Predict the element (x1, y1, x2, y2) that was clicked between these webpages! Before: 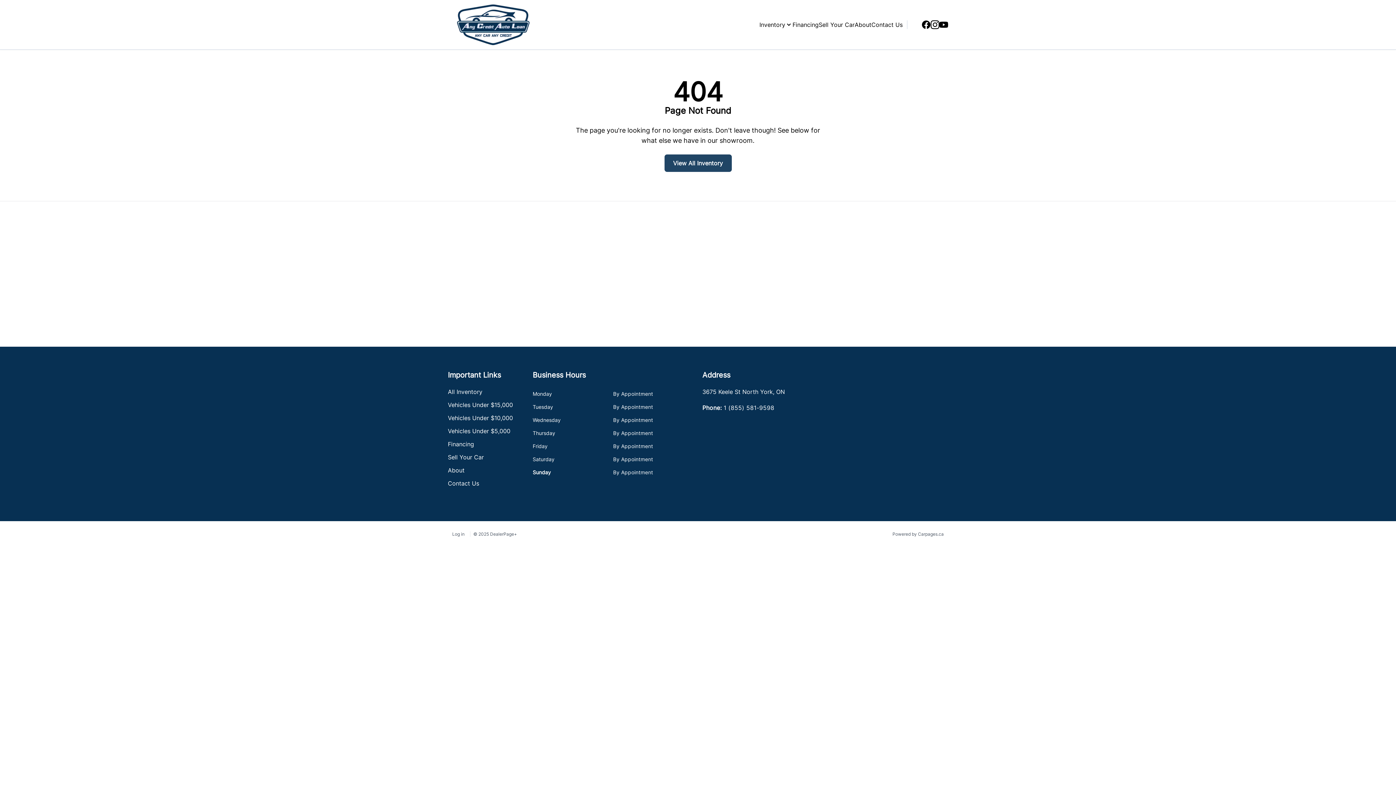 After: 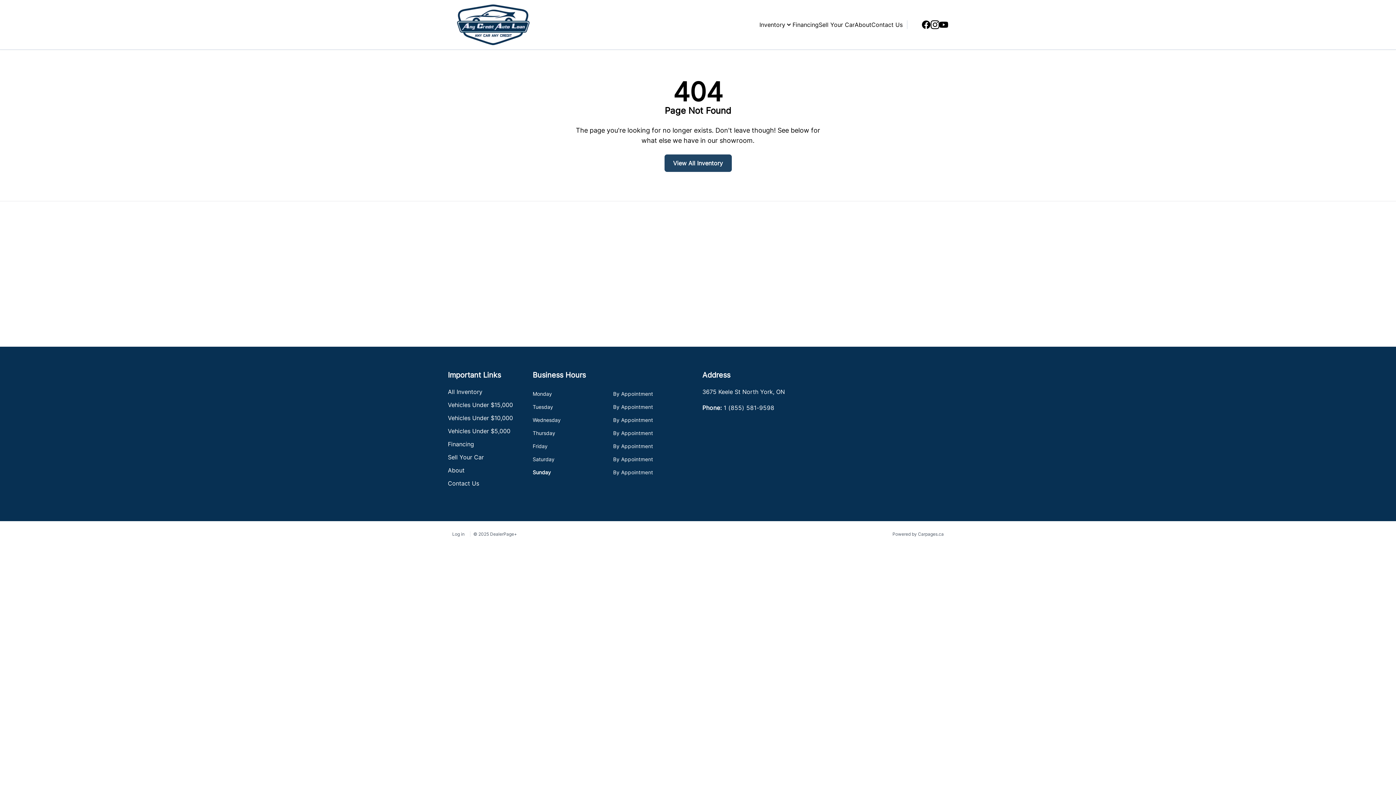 Action: label: Youtube icon bbox: (939, 20, 948, 29)